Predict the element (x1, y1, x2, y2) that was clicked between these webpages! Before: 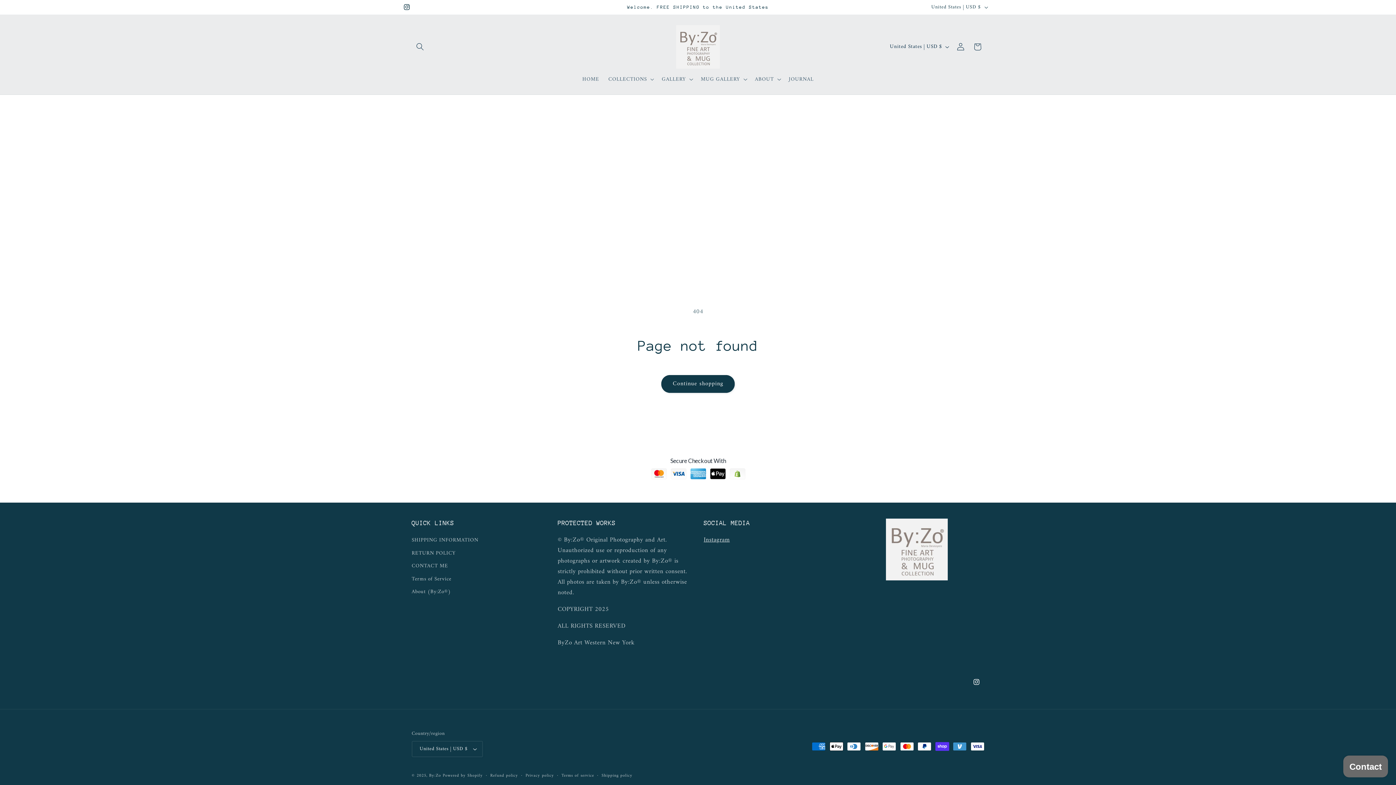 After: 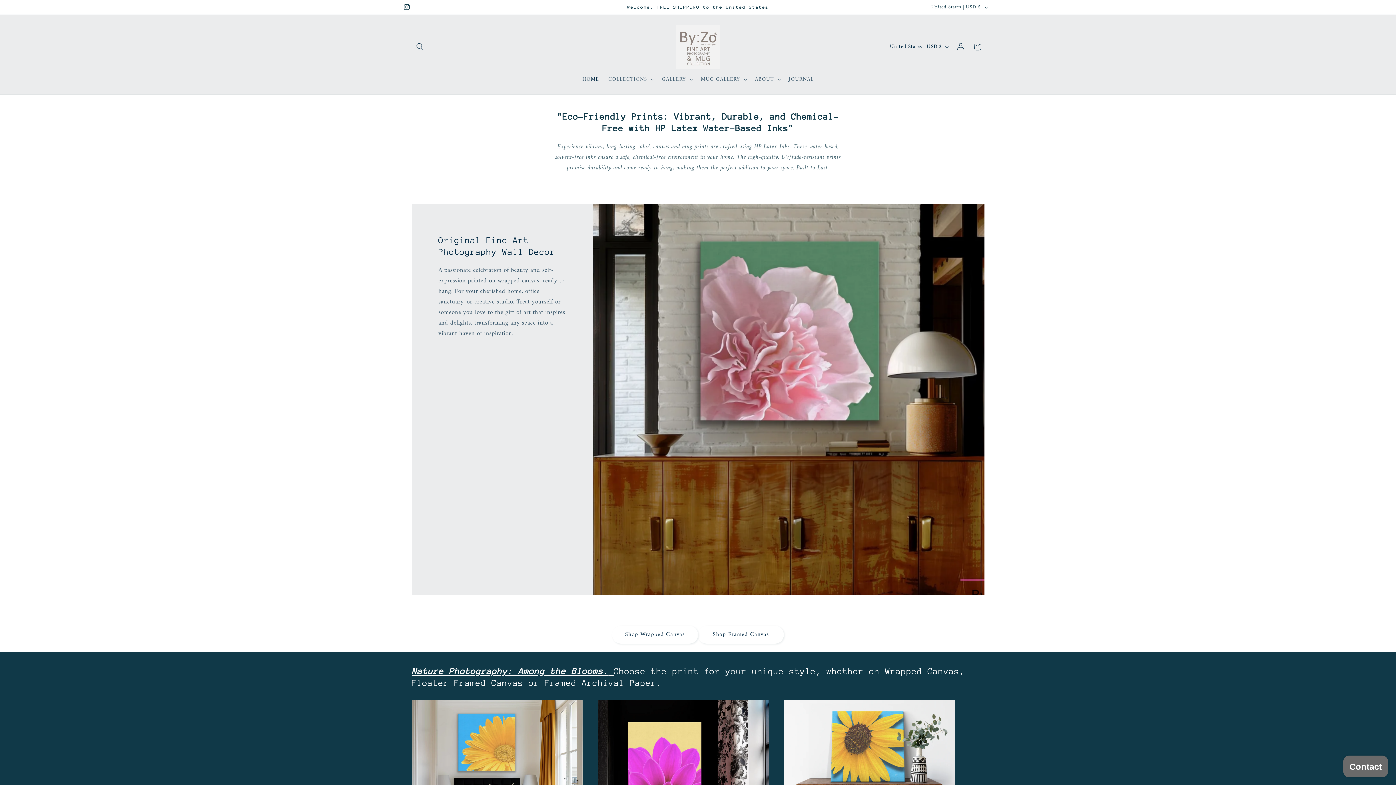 Action: label: HOME bbox: (577, 71, 603, 87)